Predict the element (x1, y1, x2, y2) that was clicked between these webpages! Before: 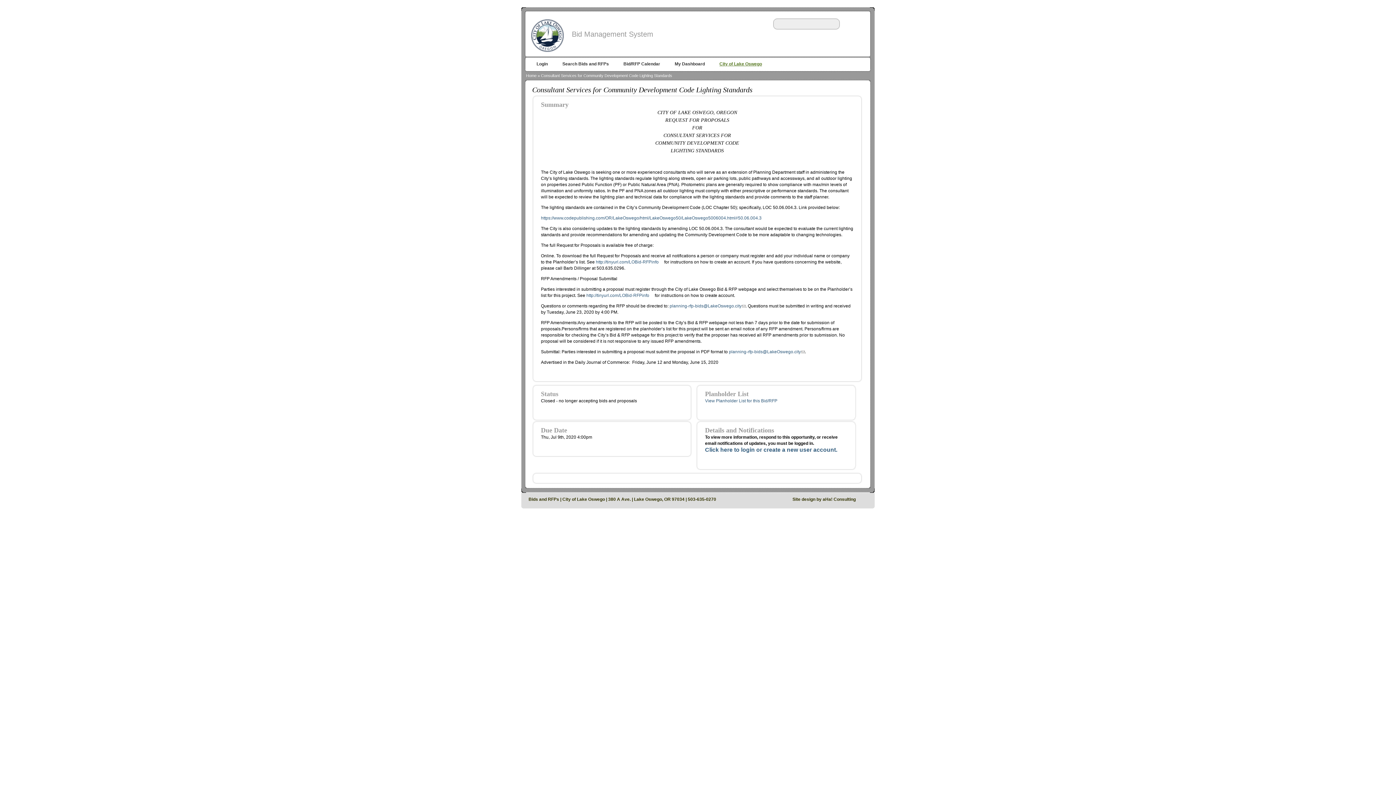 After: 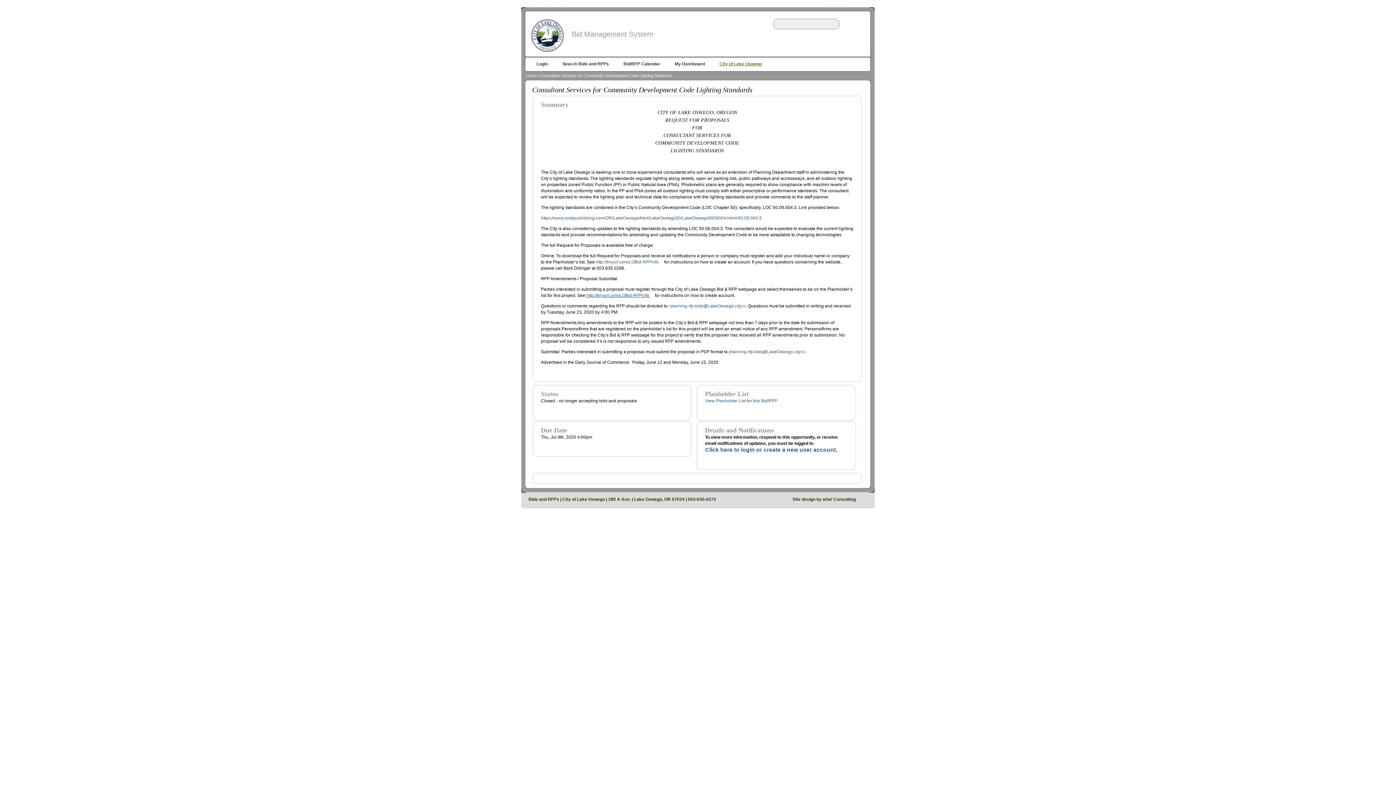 Action: label: http://tinyurl.com/LOBid-RFPinfo  bbox: (586, 293, 654, 298)